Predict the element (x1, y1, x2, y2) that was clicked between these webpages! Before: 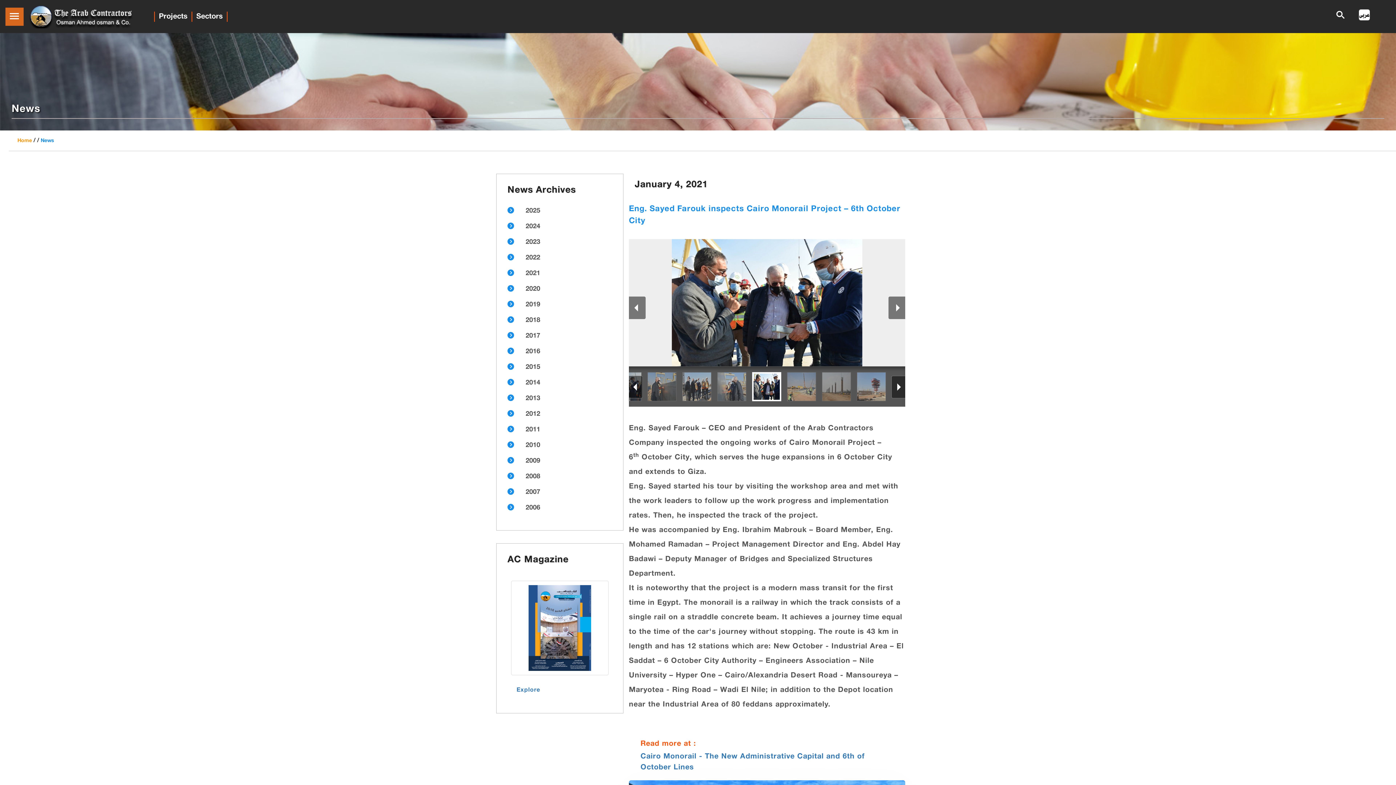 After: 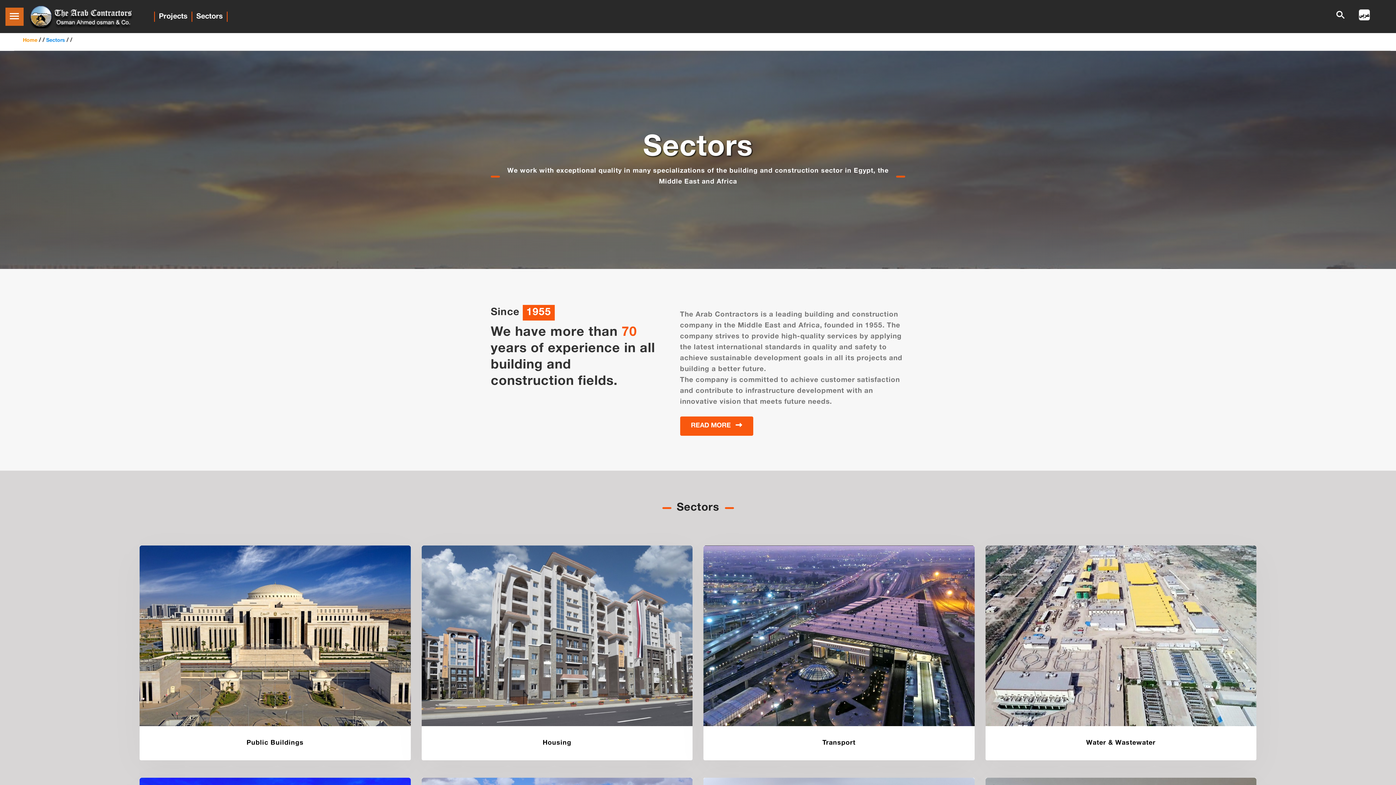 Action: bbox: (196, 12, 222, 20) label: Sectors